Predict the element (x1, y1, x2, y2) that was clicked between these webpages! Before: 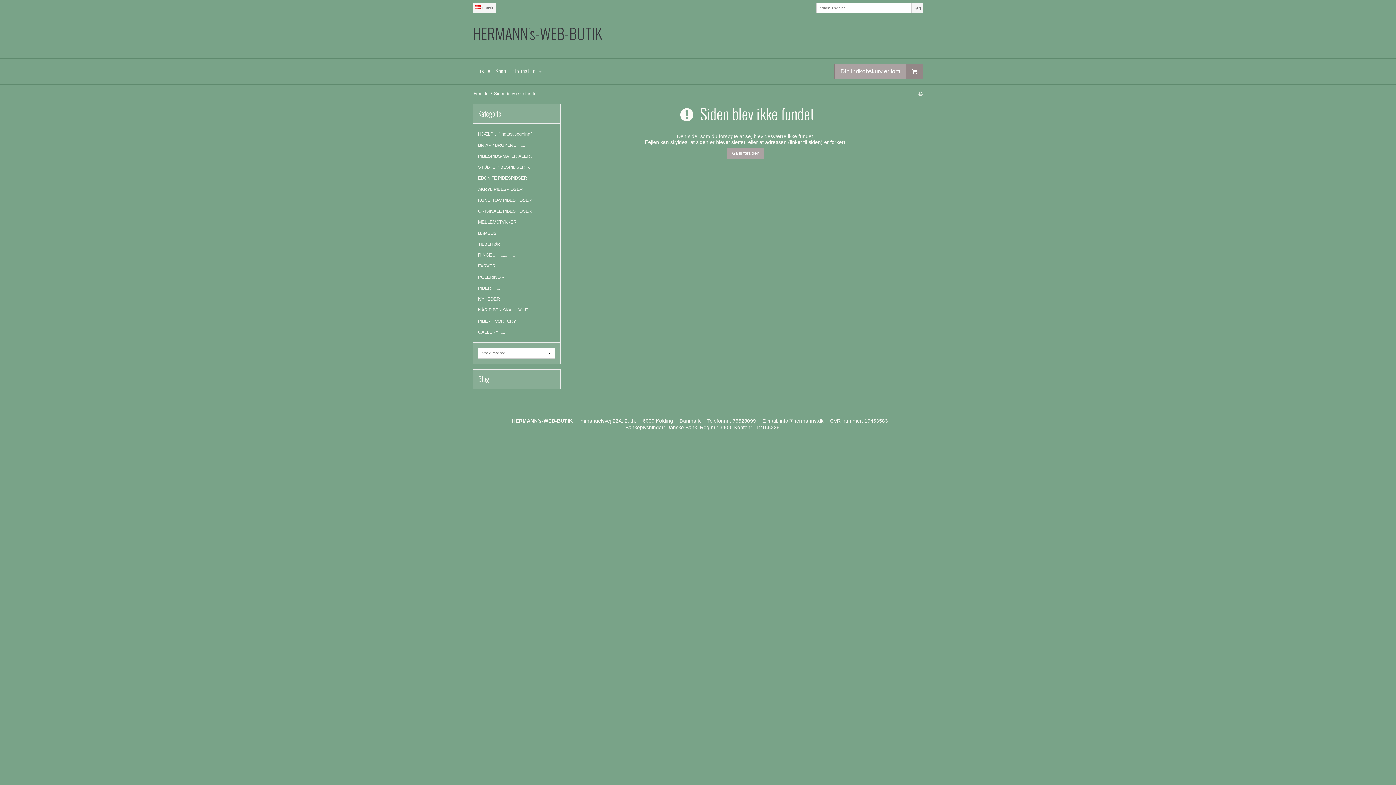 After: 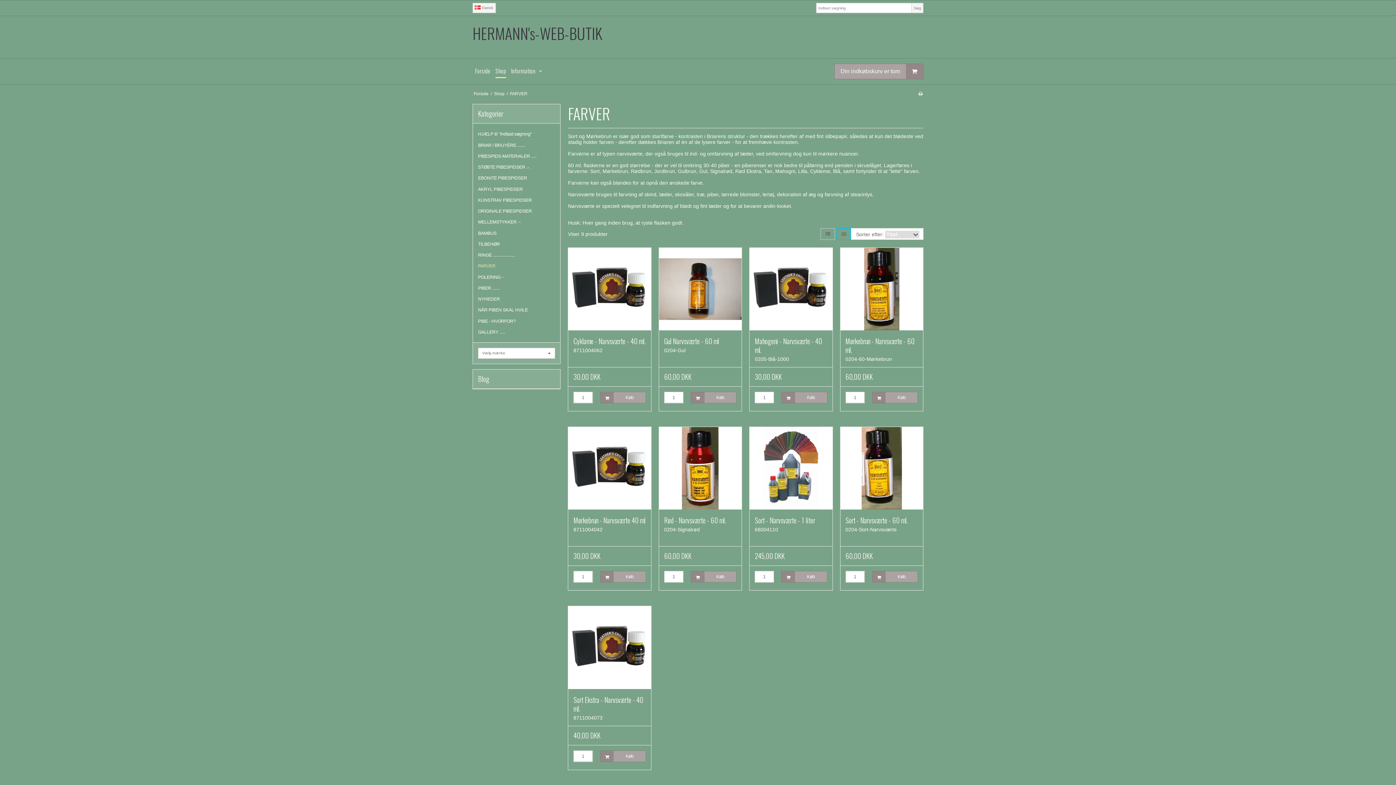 Action: bbox: (478, 260, 555, 271) label: FARVER